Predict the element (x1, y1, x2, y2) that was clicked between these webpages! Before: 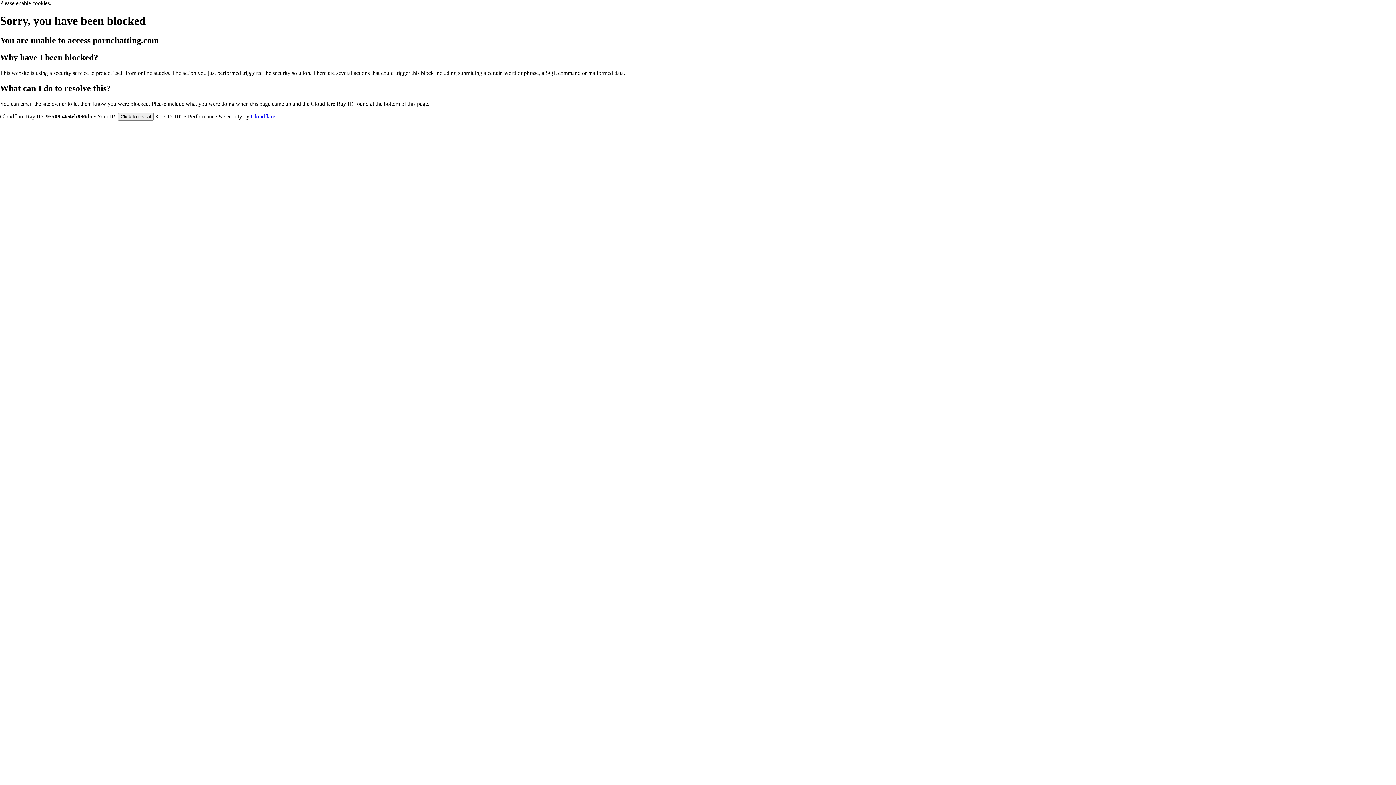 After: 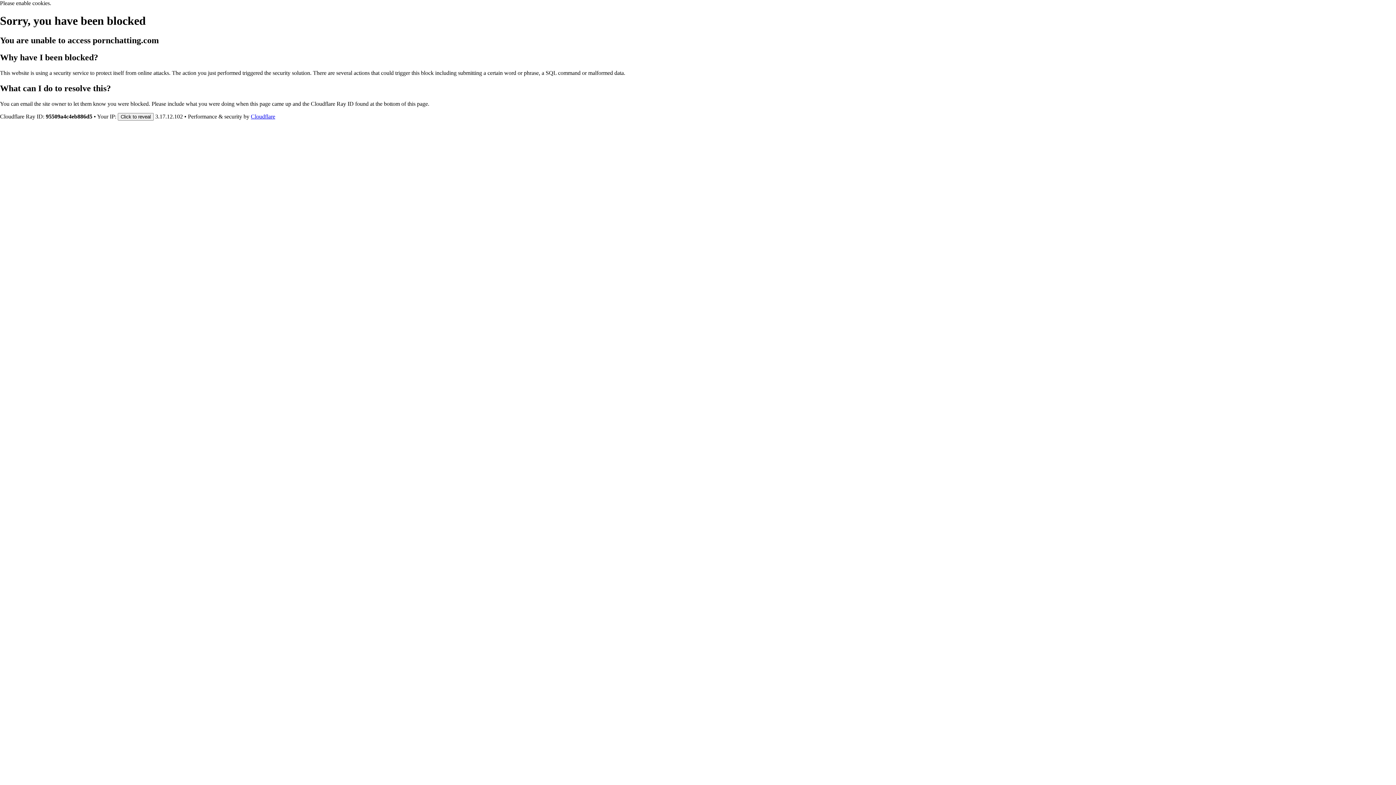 Action: bbox: (250, 113, 275, 119) label: Cloudflare